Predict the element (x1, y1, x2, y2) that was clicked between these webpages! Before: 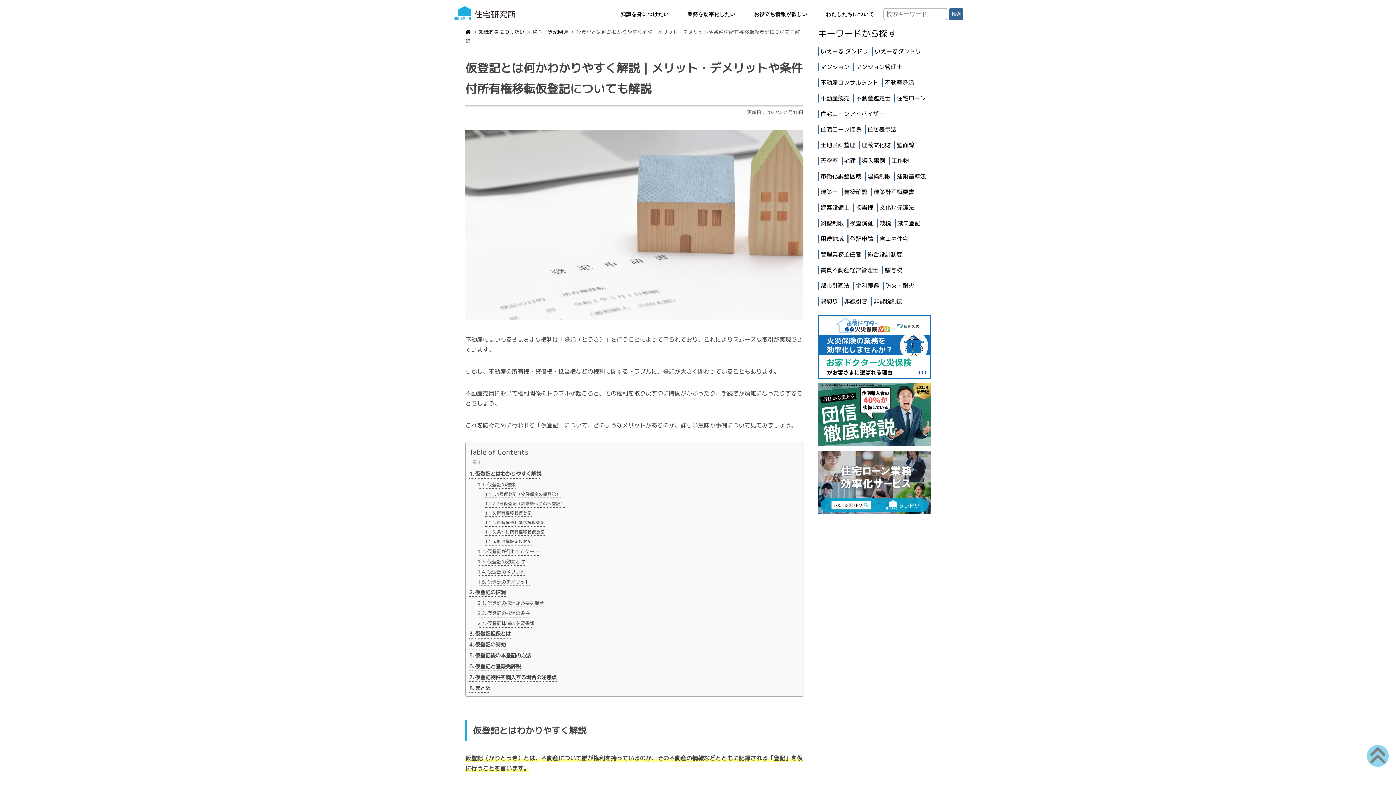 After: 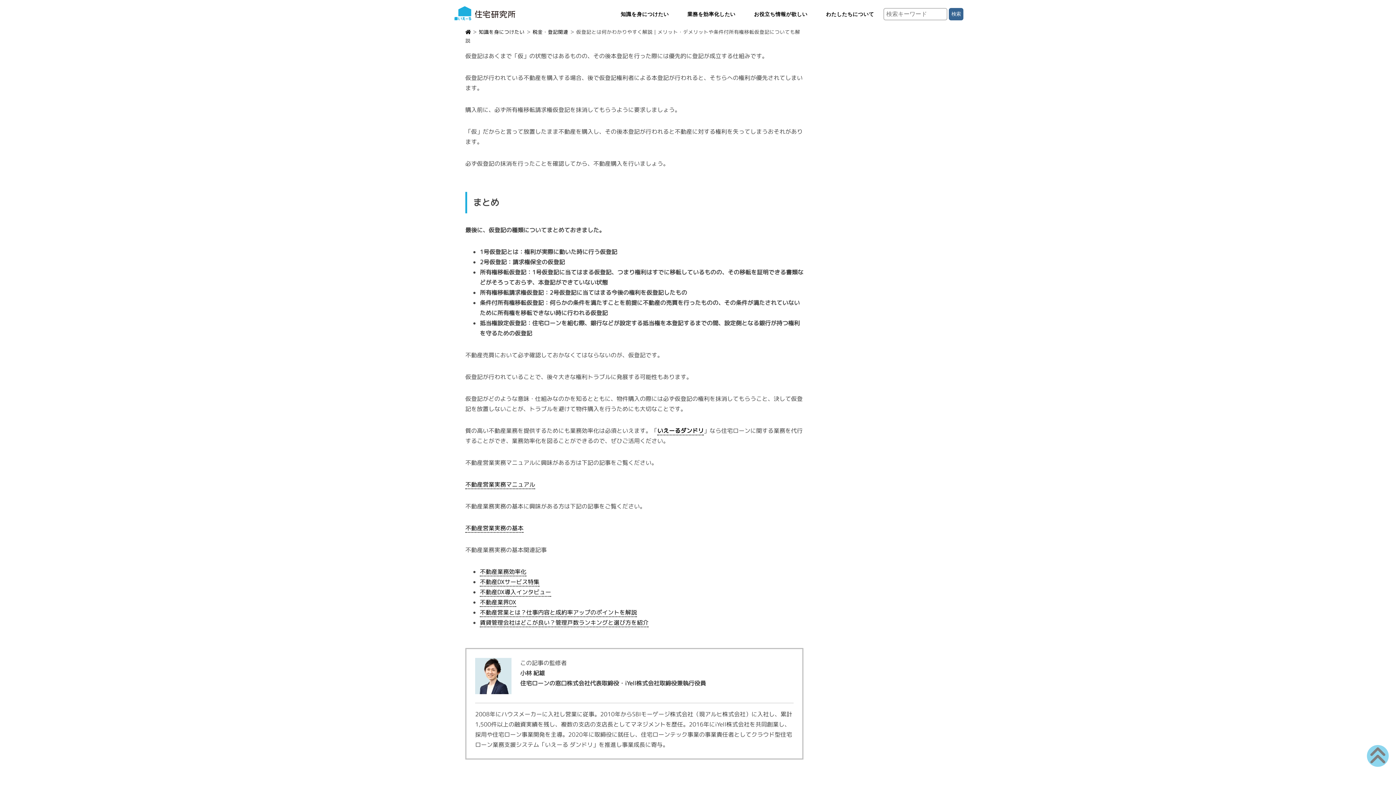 Action: label: 仮登記物件を購入する場合の注意点 bbox: (469, 673, 556, 682)